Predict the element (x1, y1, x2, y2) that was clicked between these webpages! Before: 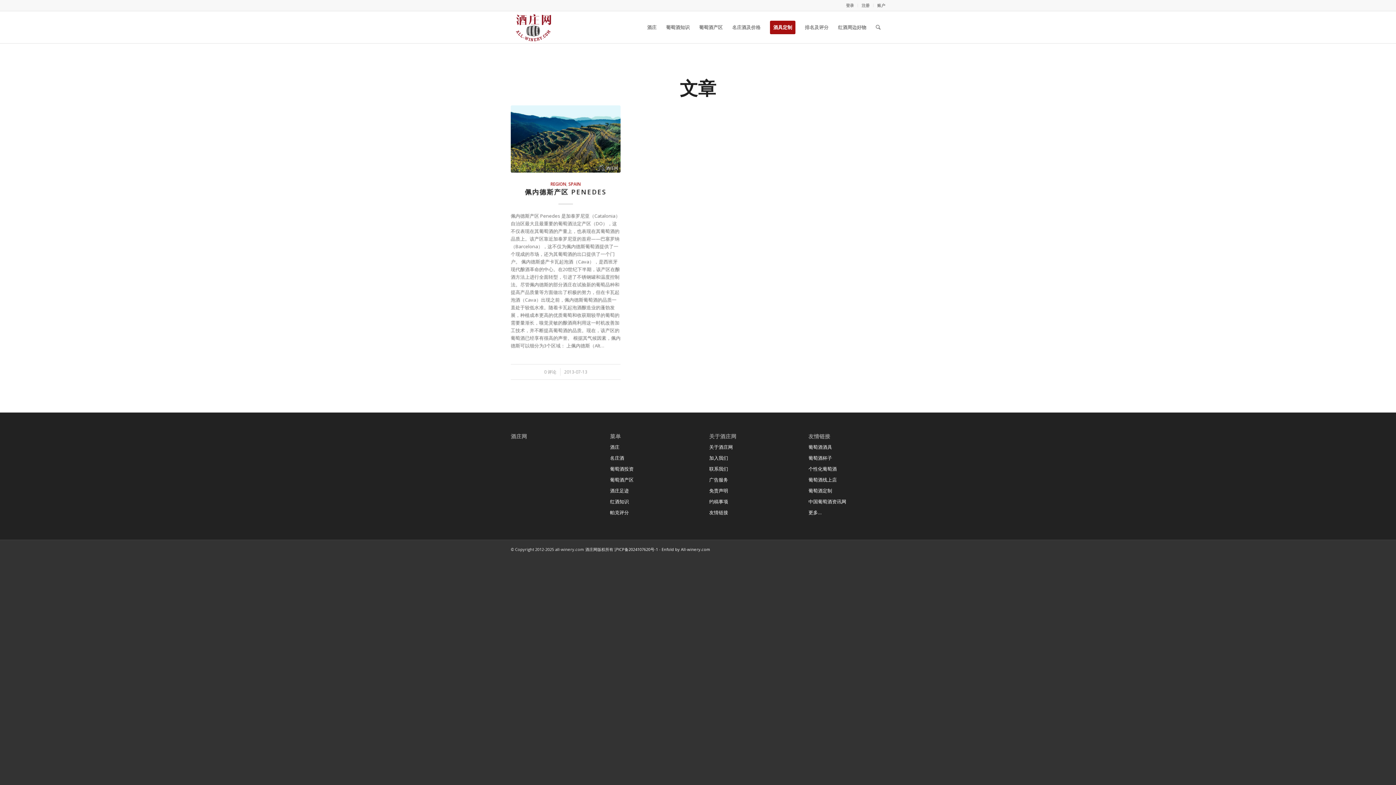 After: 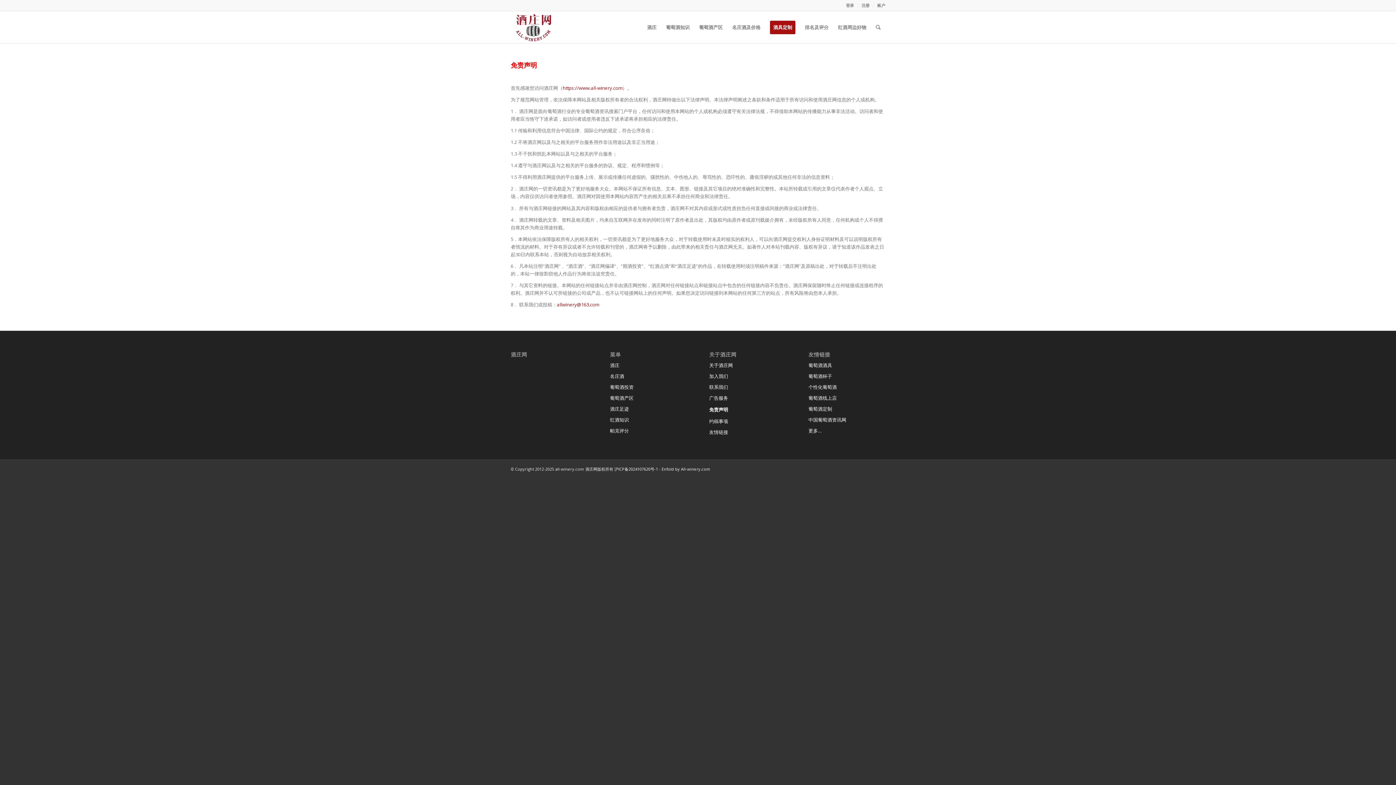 Action: label: 免责声明 bbox: (709, 485, 786, 496)